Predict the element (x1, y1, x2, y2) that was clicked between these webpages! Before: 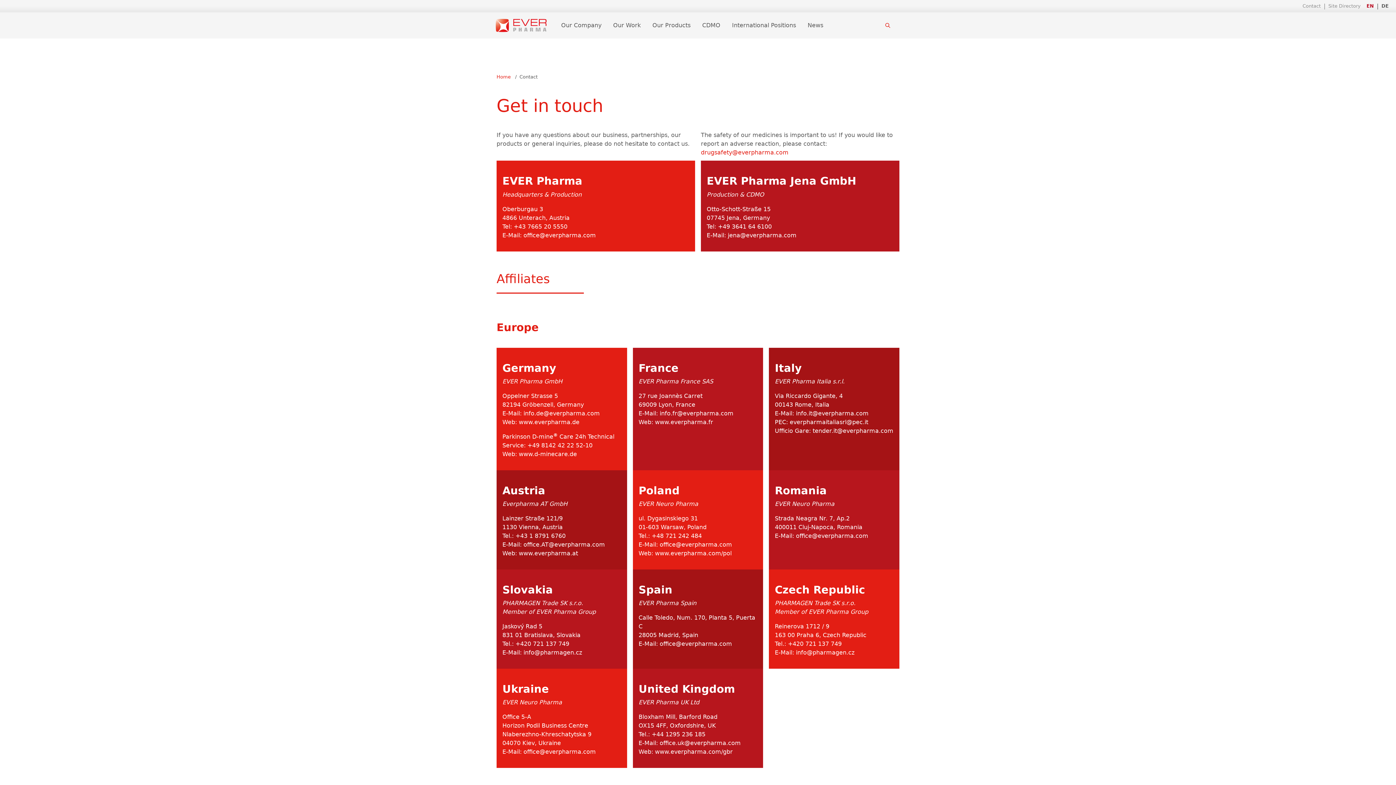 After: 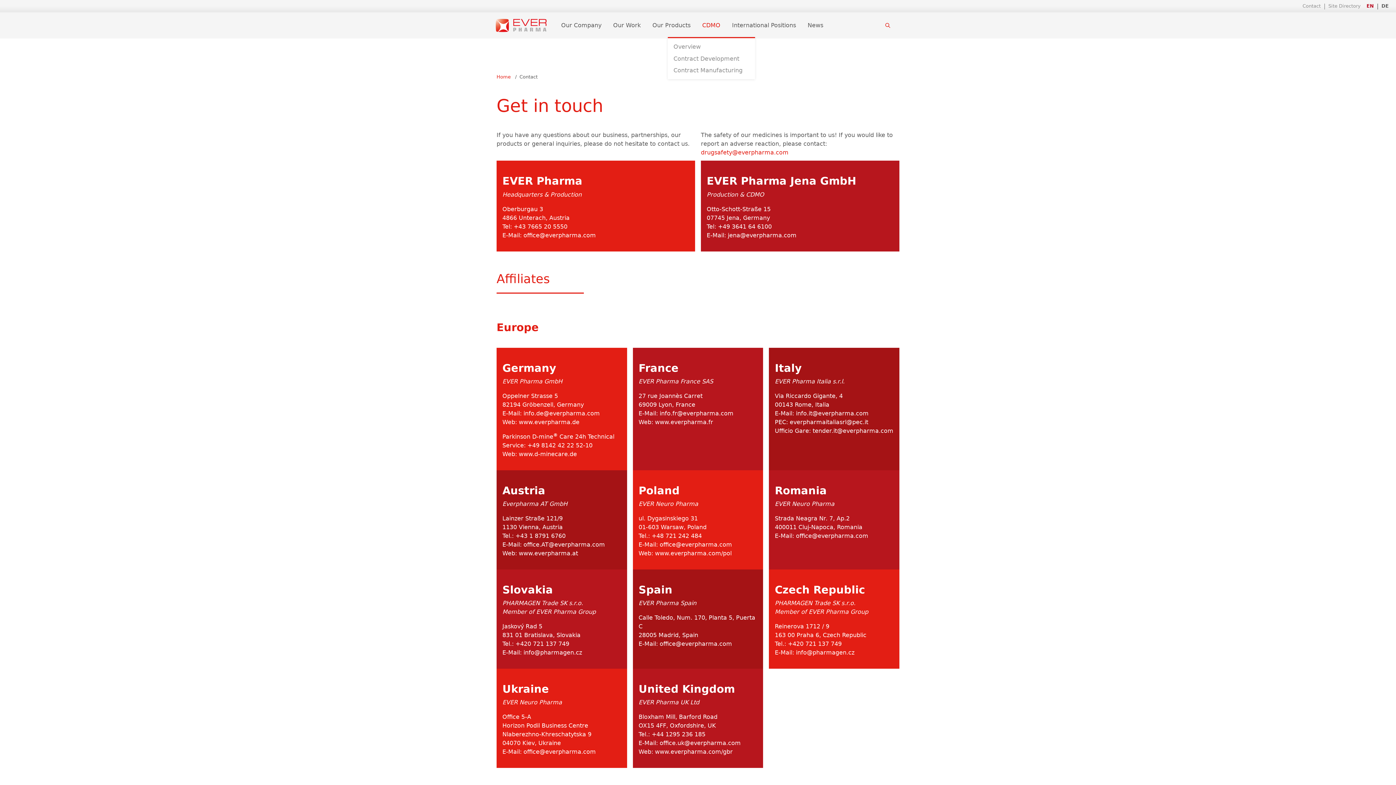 Action: bbox: (696, 15, 726, 36) label: CDMO